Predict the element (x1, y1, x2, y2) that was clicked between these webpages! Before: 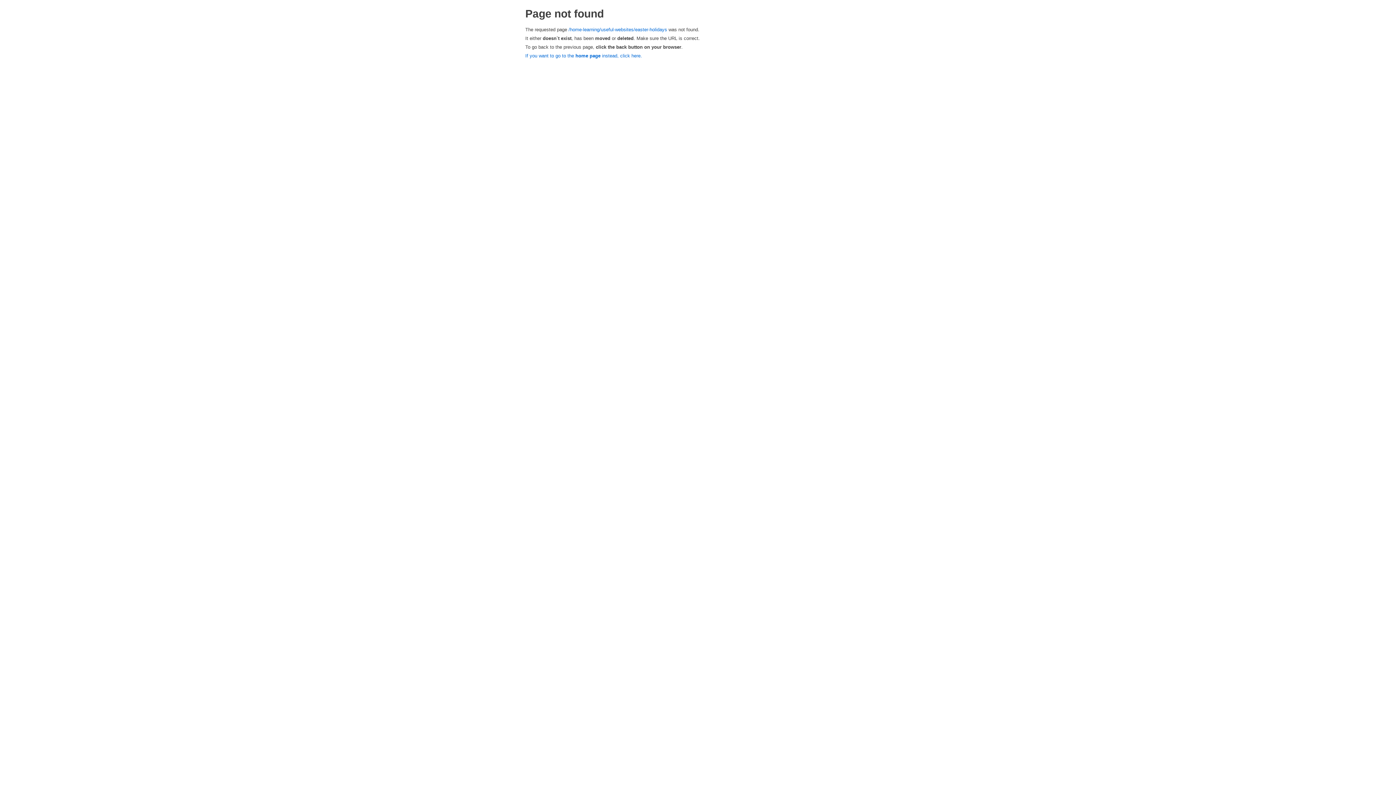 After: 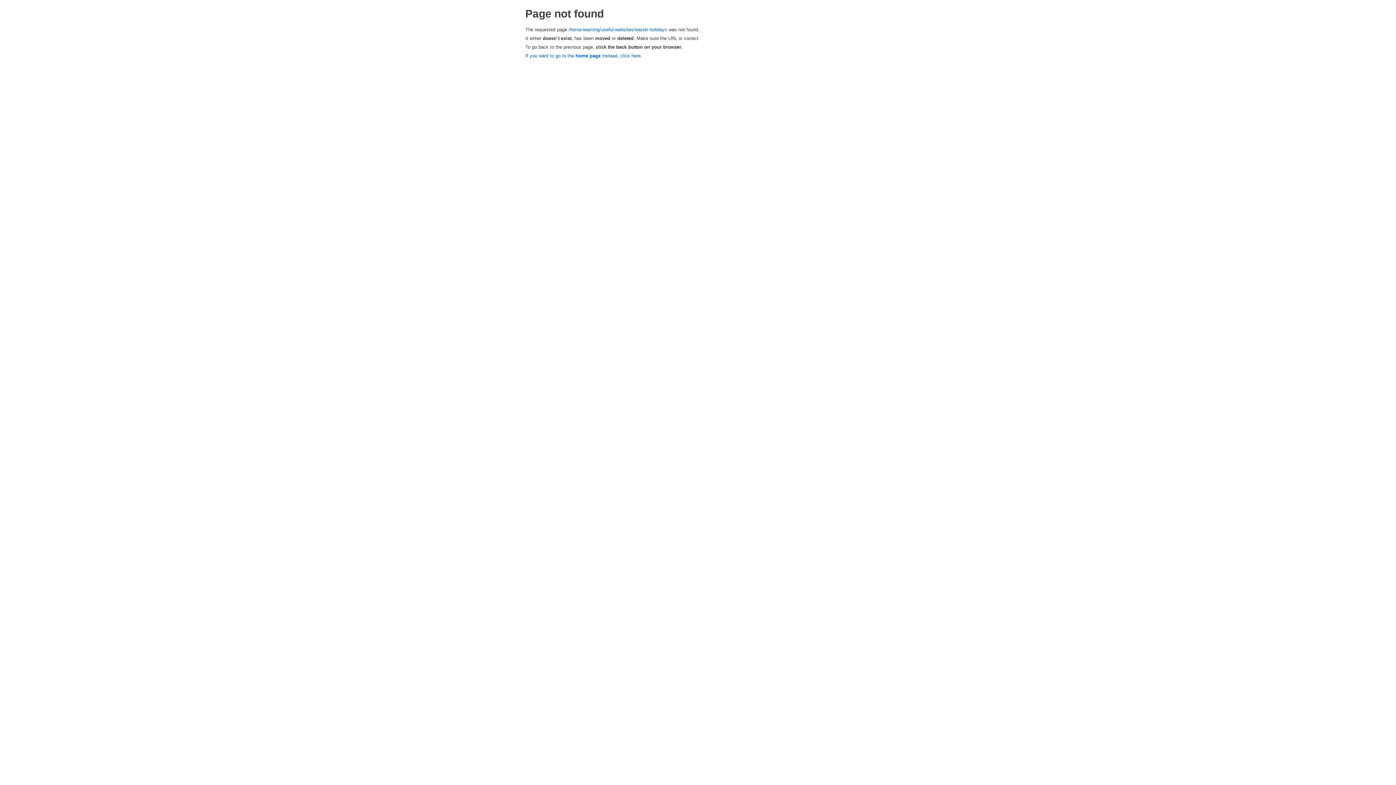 Action: label: /home-learning/useful-websites/easter-holidays bbox: (568, 26, 667, 32)